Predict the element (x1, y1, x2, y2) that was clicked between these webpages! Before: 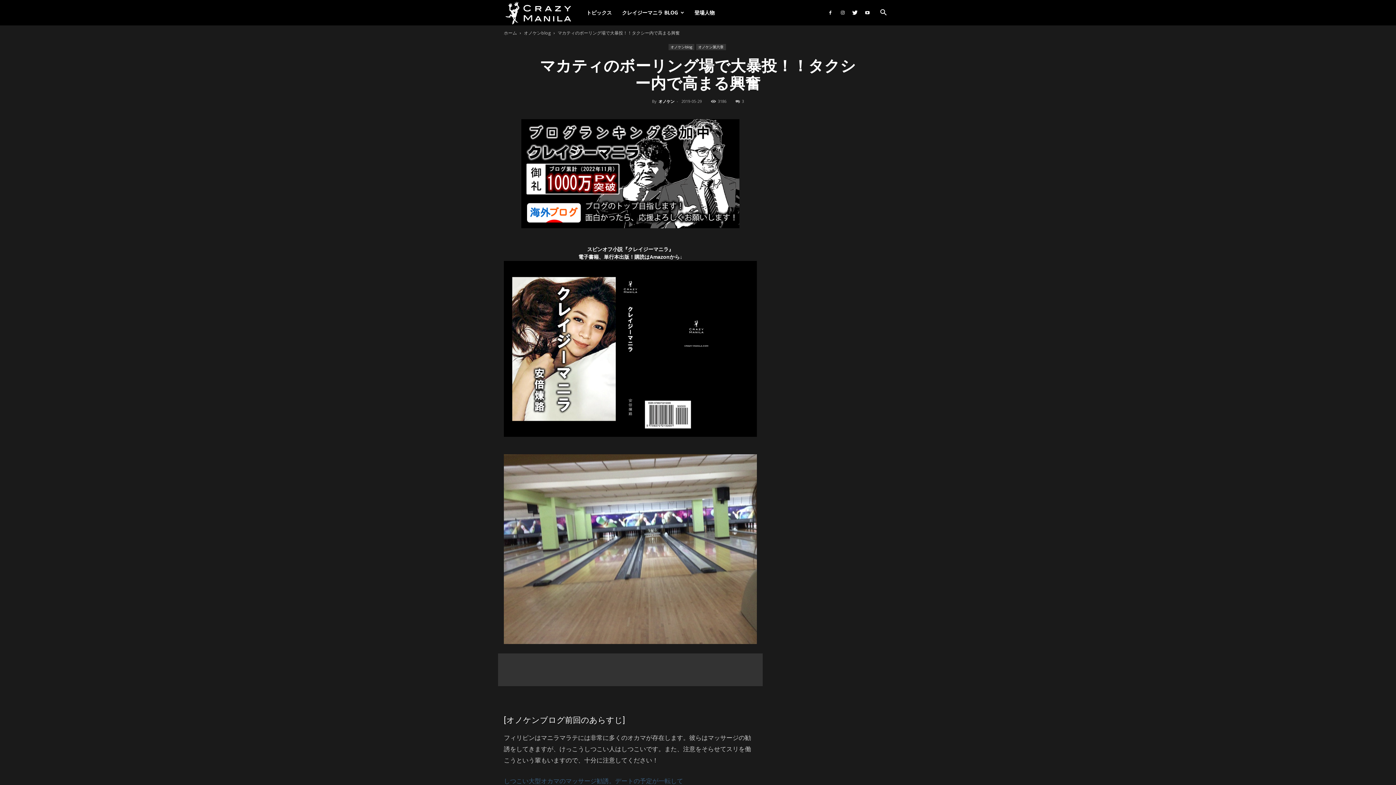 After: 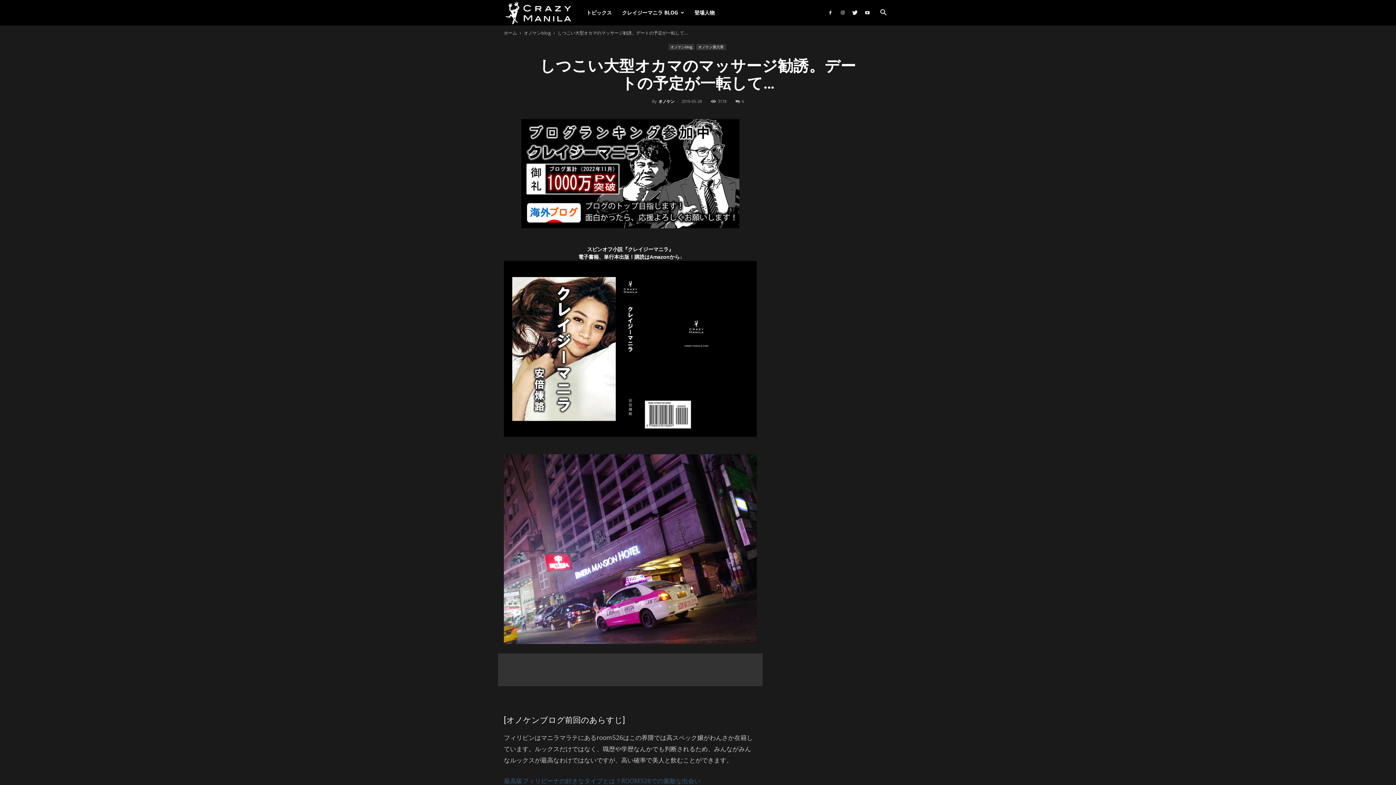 Action: bbox: (504, 777, 683, 785) label: しつこい大型オカマのマッサージ勧誘。デートの予定が一転して